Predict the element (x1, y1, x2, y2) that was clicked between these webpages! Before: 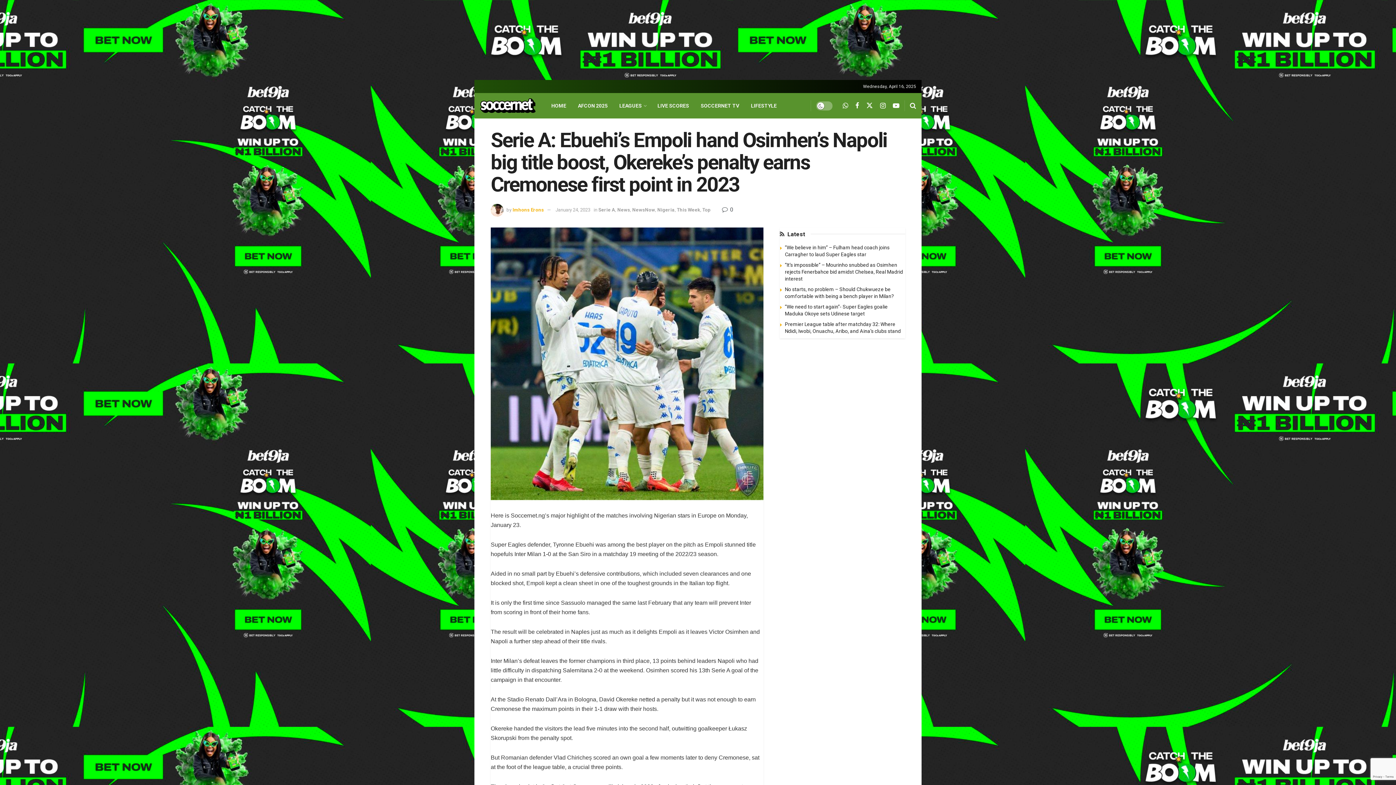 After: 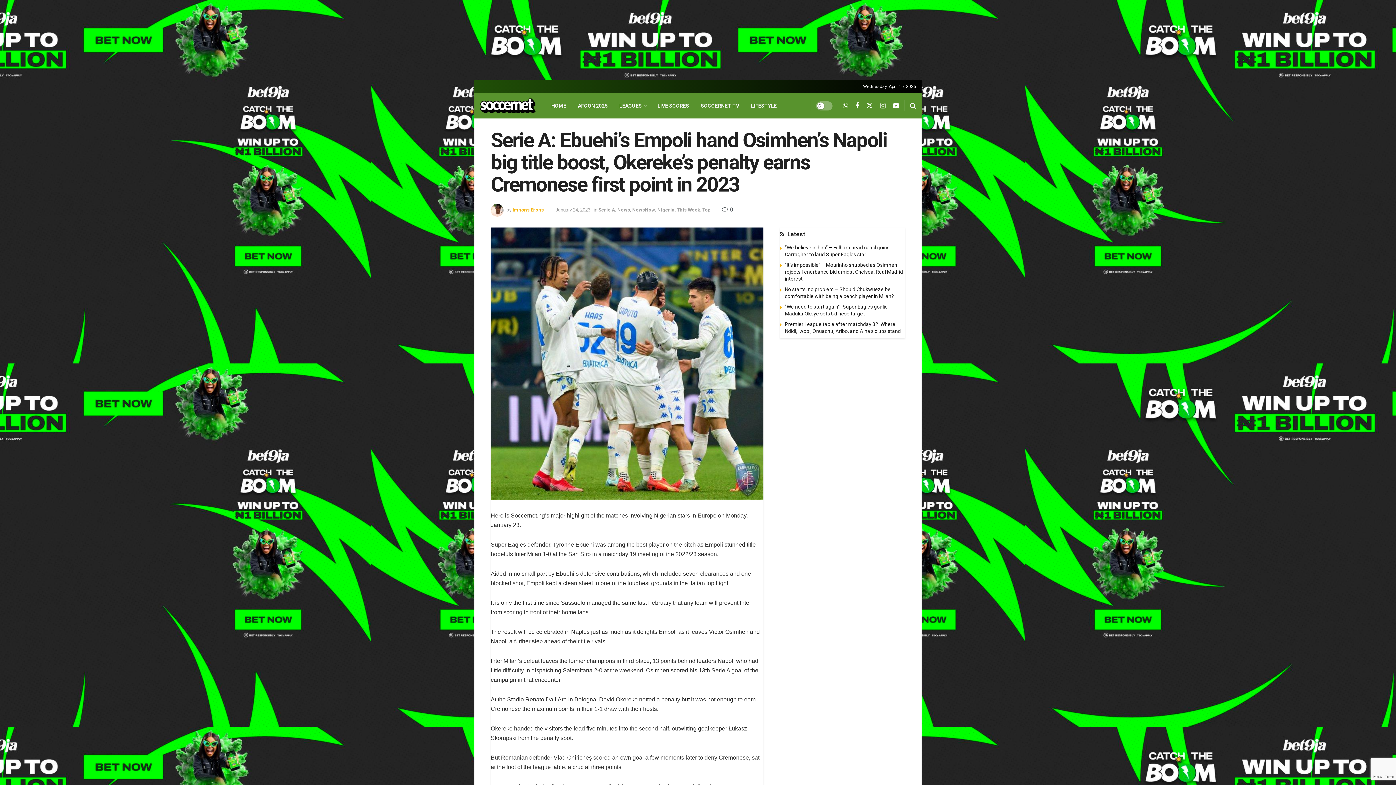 Action: label: Find us on Instagram bbox: (880, 101, 885, 110)